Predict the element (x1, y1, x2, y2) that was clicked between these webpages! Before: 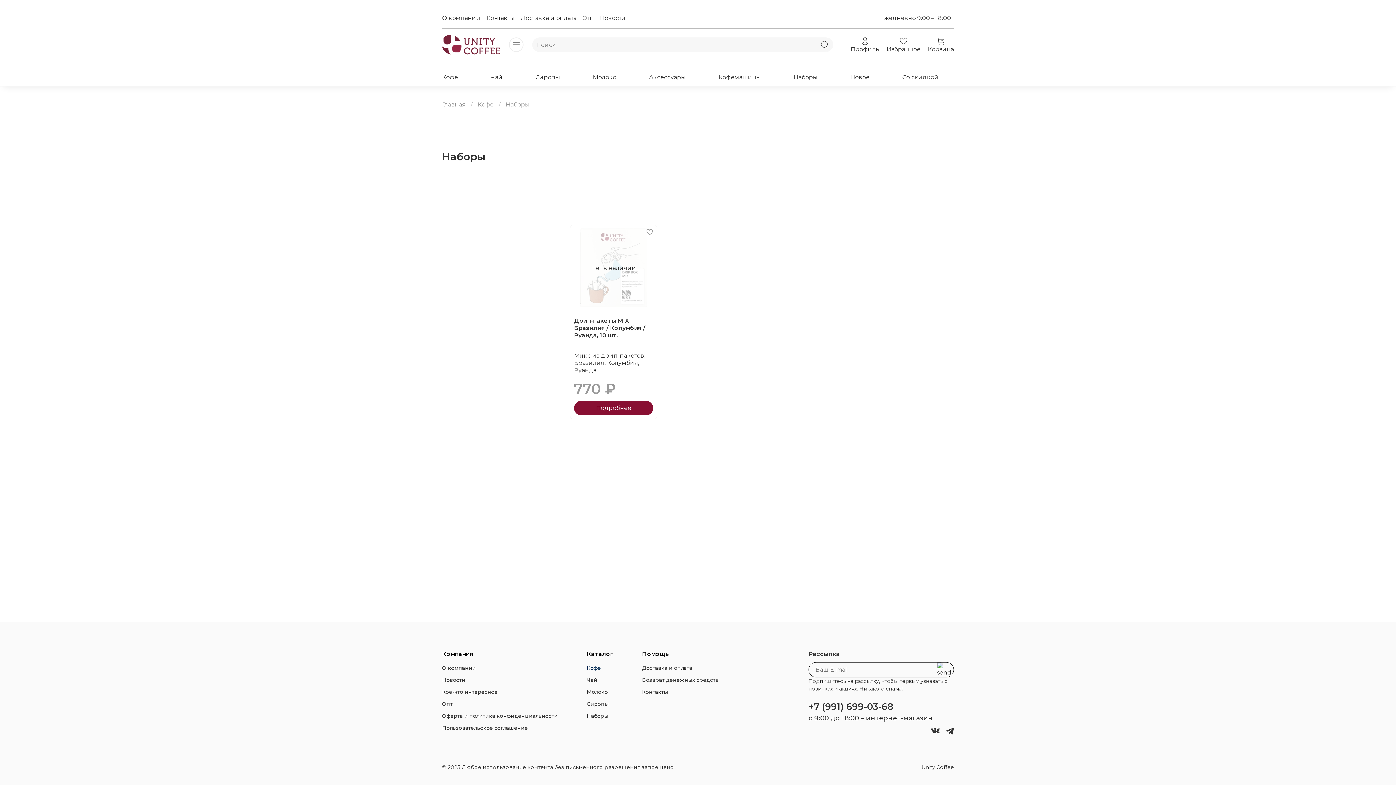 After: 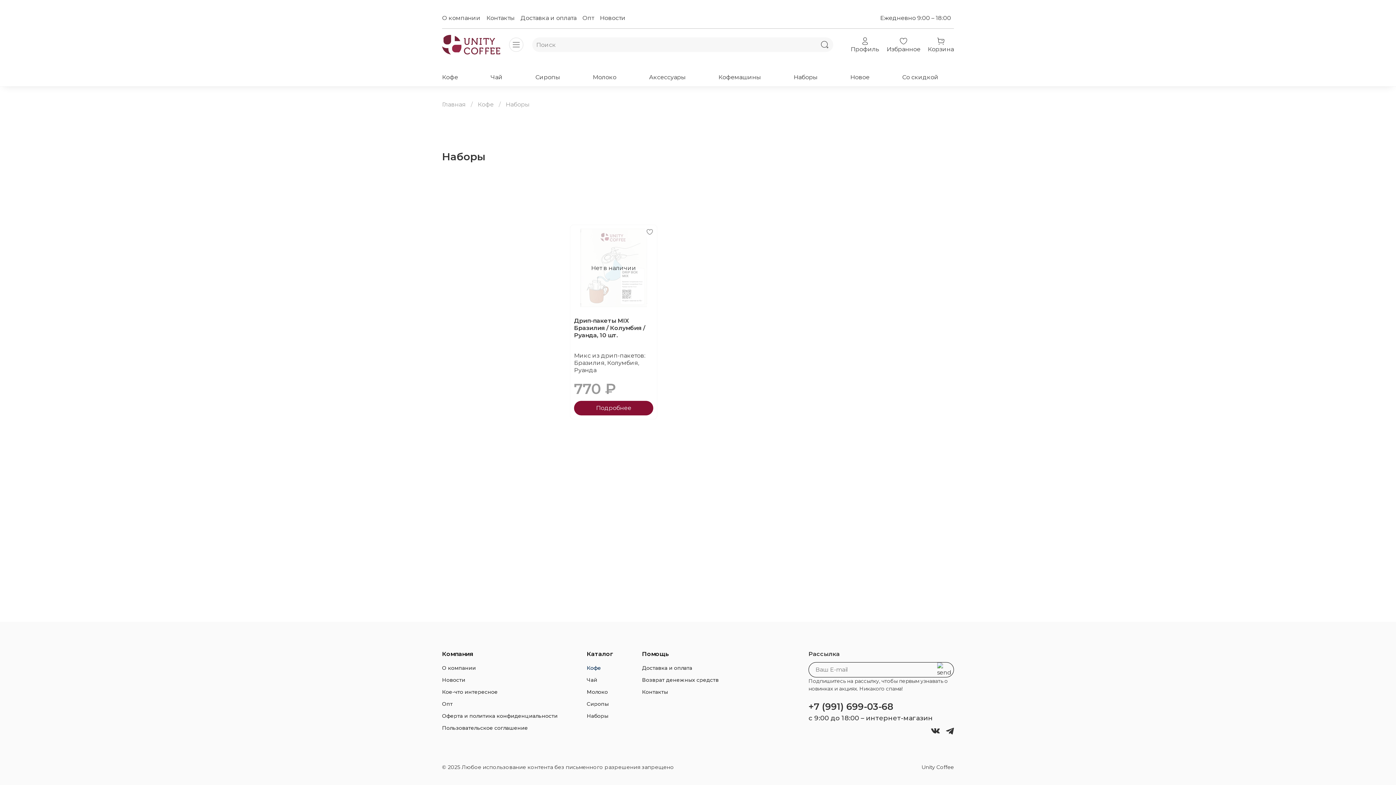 Action: label: +7 (991) 699-03-68 bbox: (808, 700, 893, 713)